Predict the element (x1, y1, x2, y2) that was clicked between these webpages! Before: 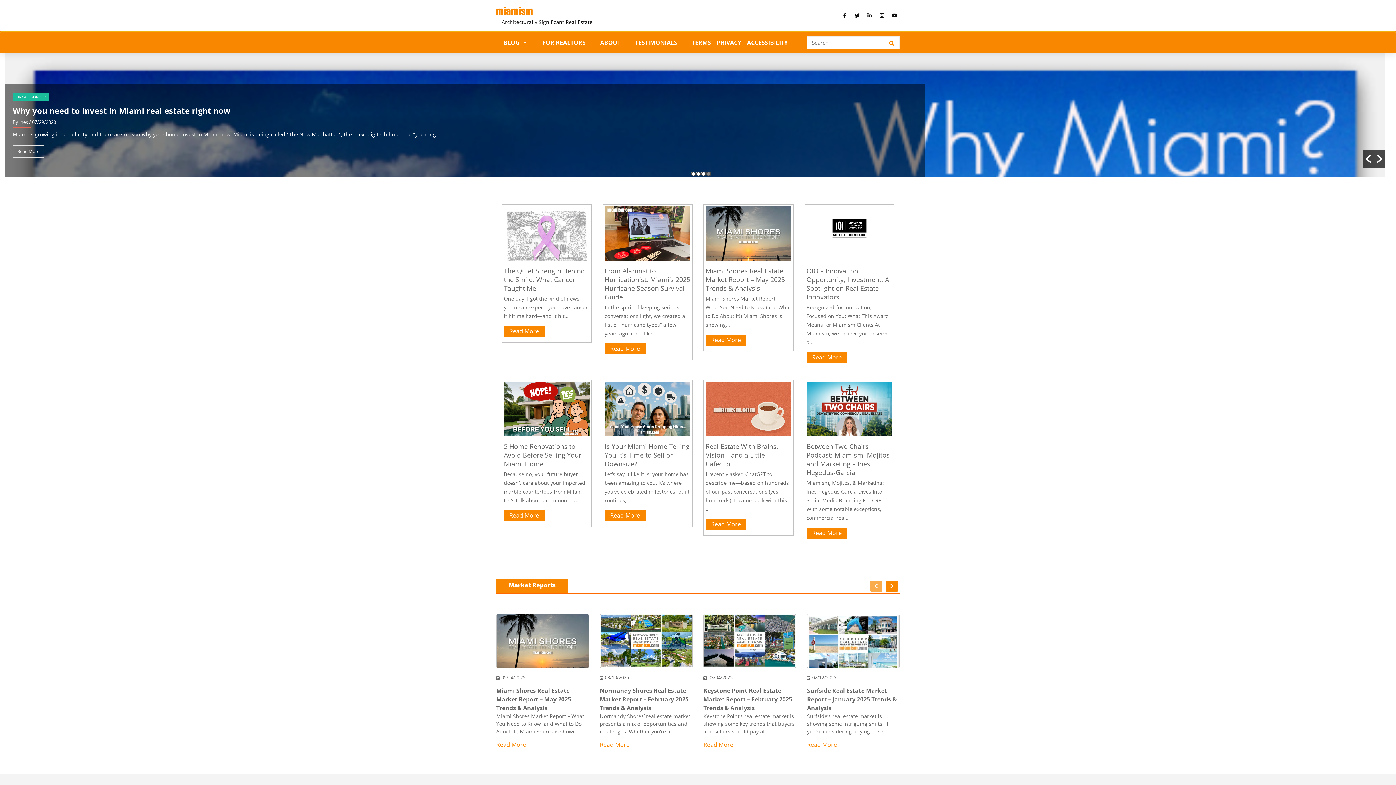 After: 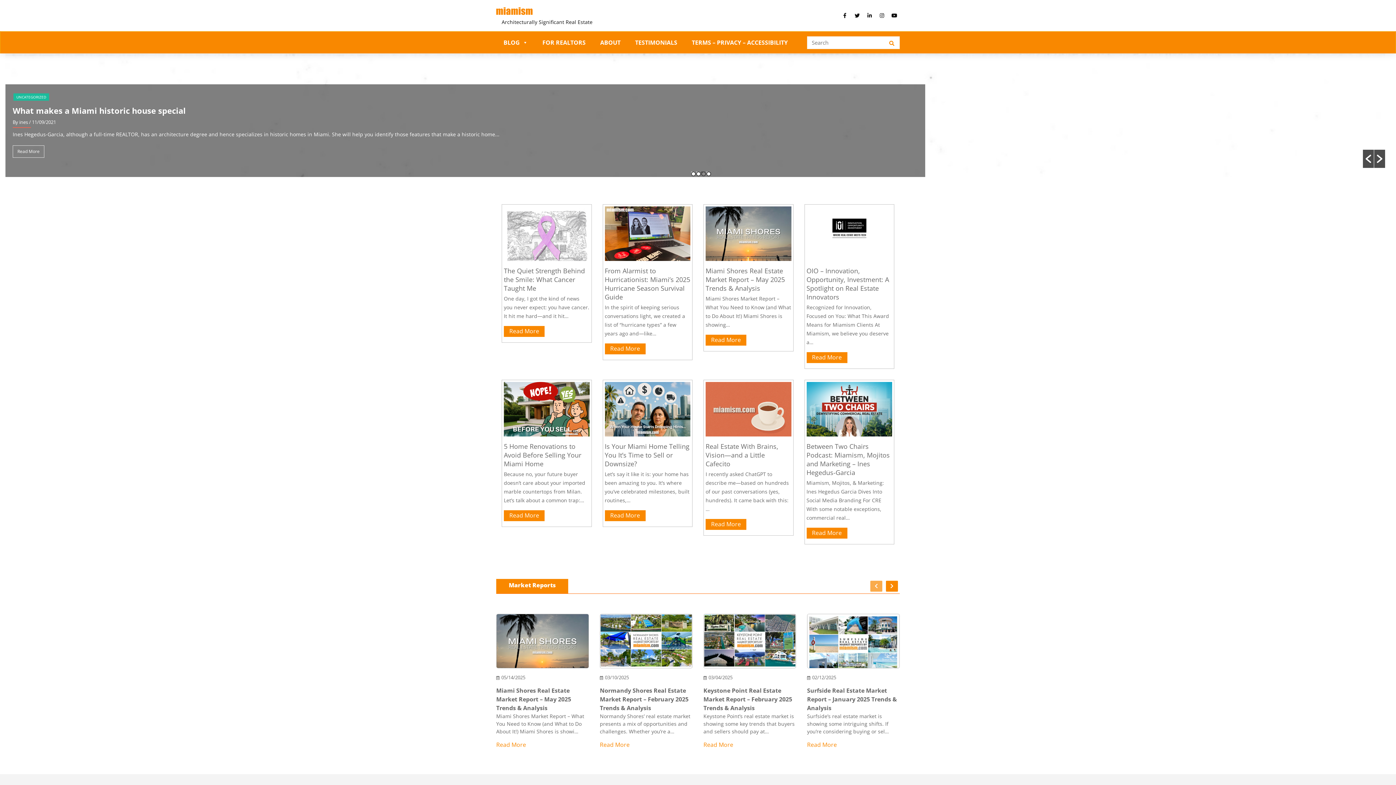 Action: label: 3 bbox: (701, 171, 706, 176)